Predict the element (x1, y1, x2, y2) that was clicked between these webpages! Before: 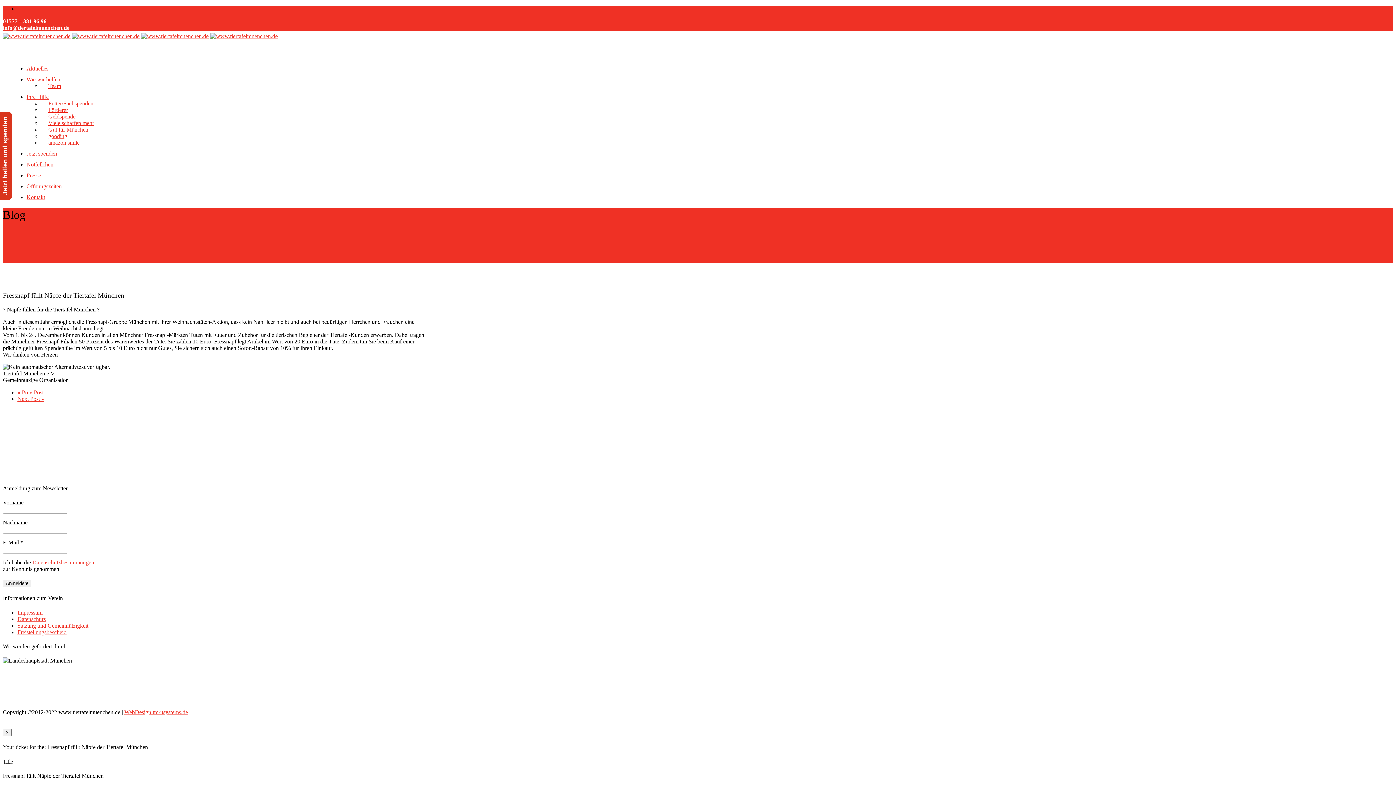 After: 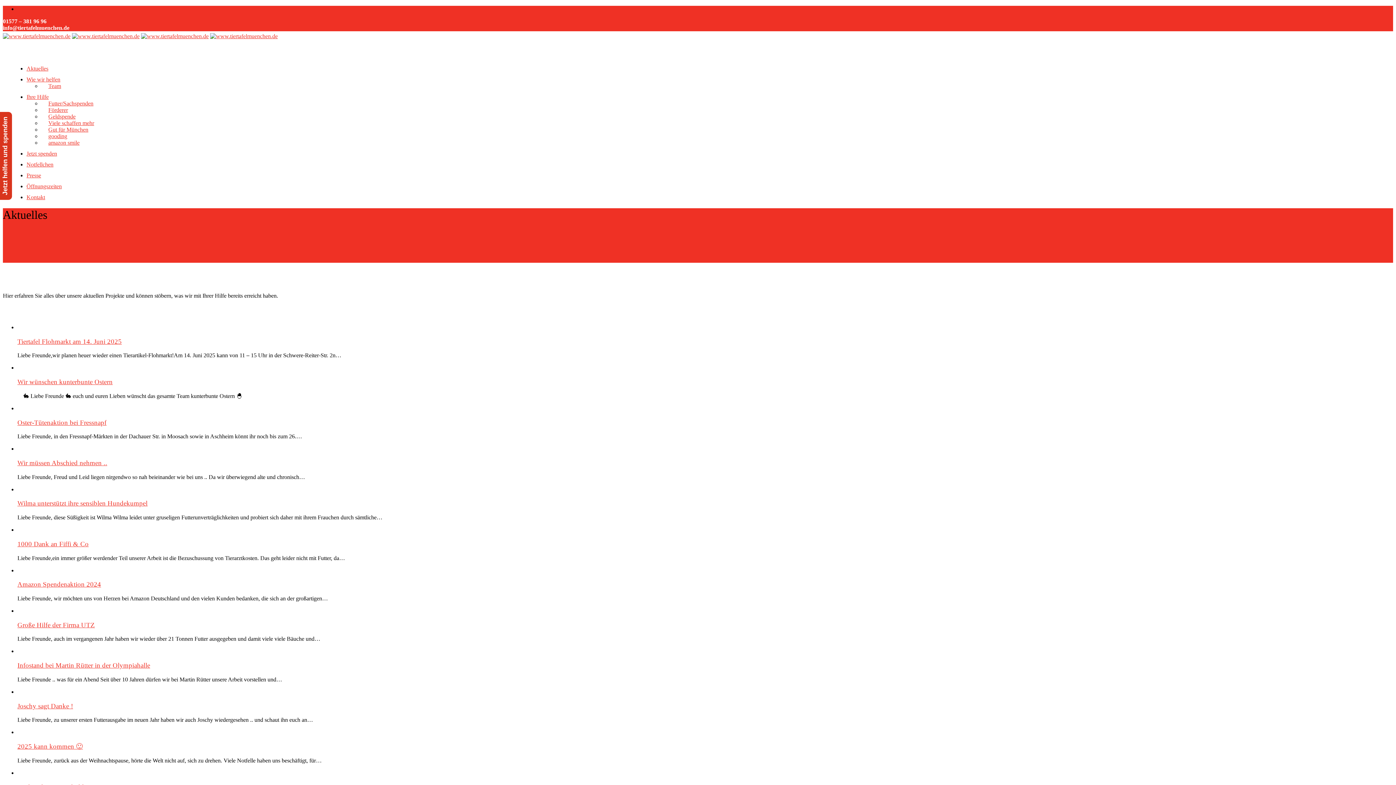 Action: bbox: (26, 65, 48, 71) label: Aktuelles